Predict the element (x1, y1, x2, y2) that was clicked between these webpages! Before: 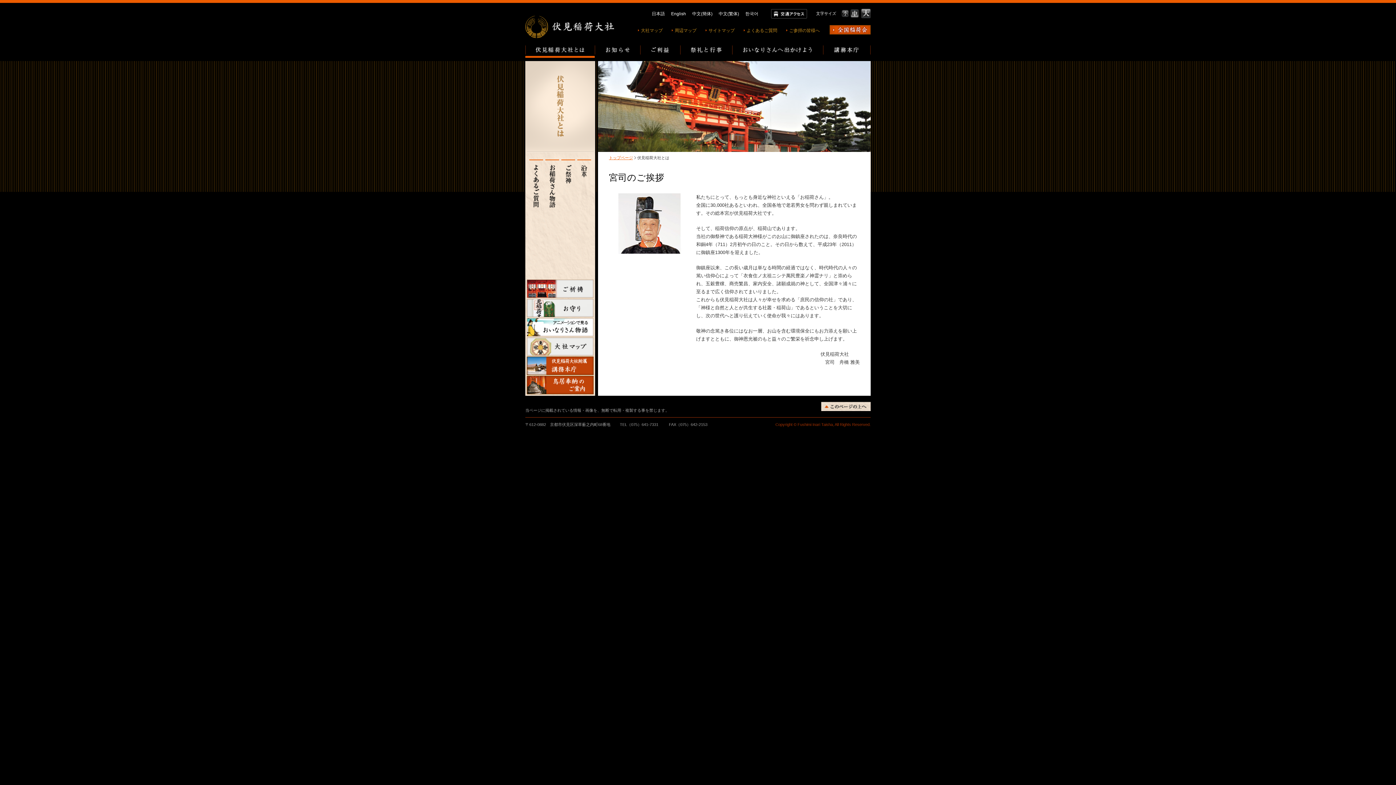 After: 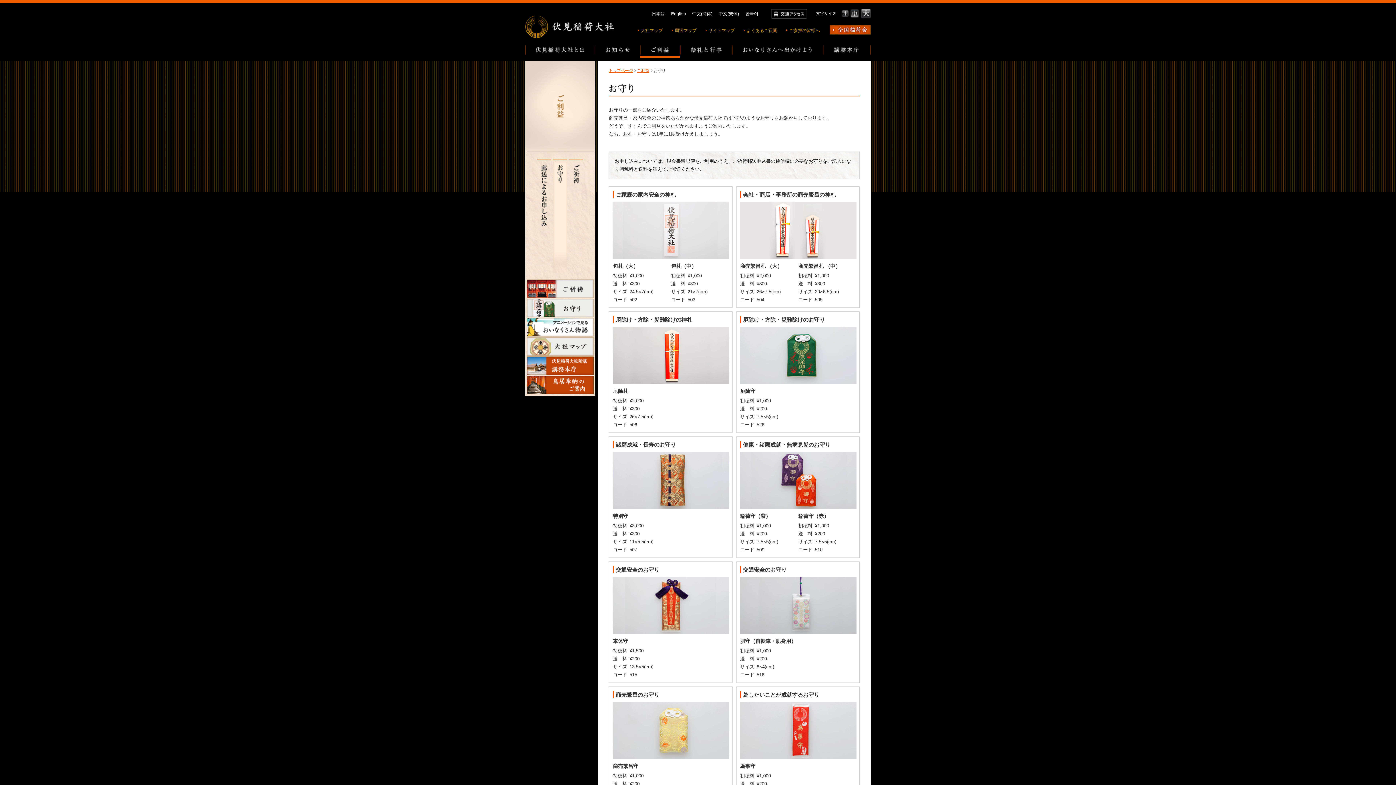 Action: bbox: (526, 298, 593, 304)